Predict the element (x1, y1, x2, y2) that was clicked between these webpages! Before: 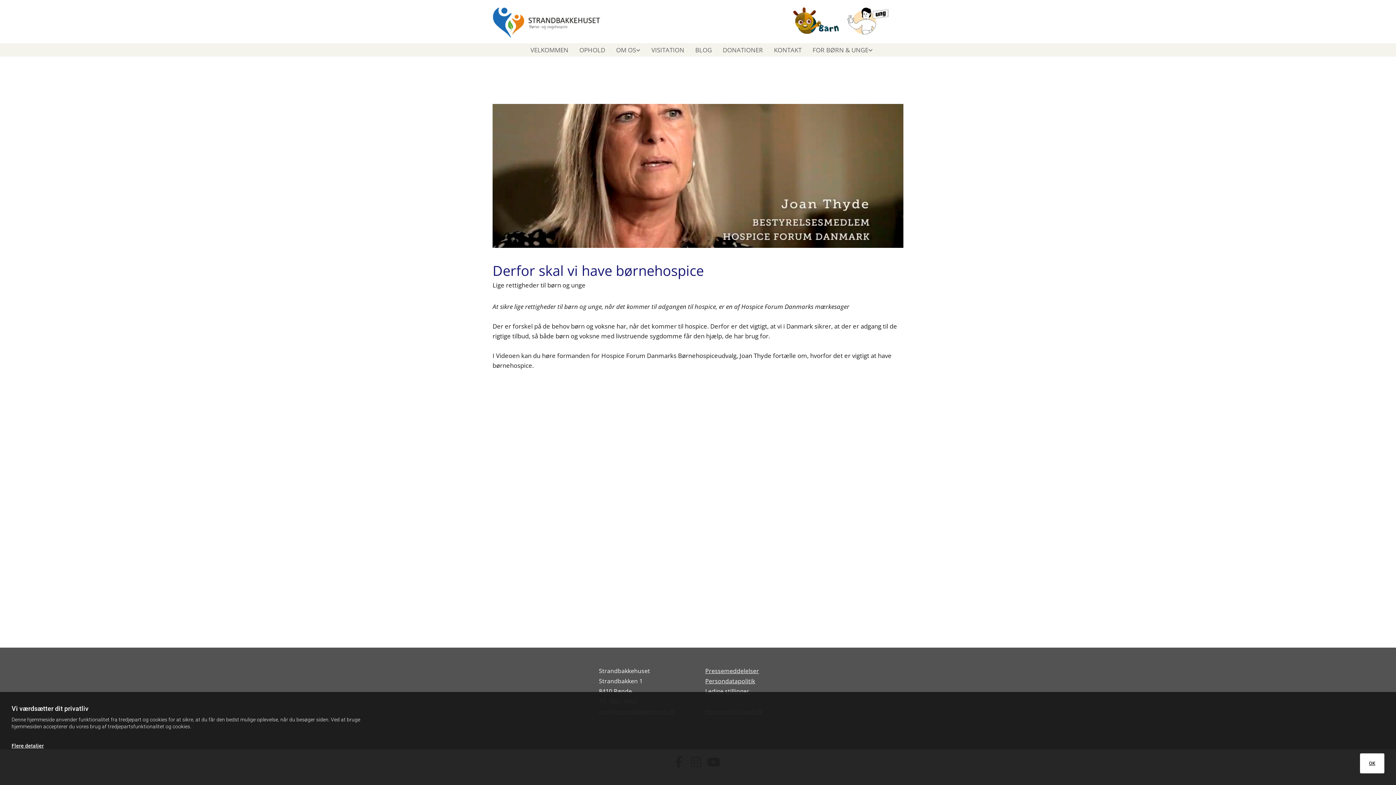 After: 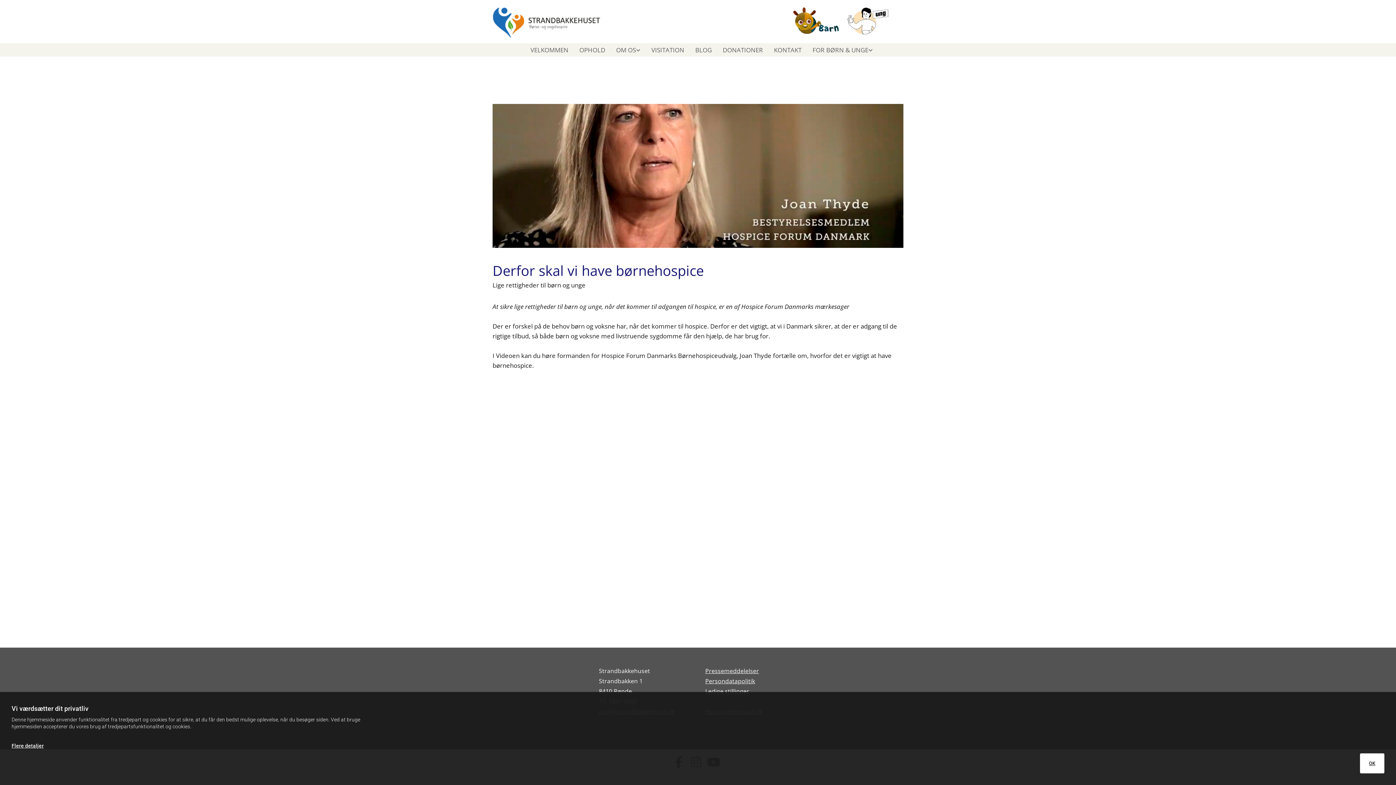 Action: bbox: (11, 743, 43, 749) label: Flere detaljer